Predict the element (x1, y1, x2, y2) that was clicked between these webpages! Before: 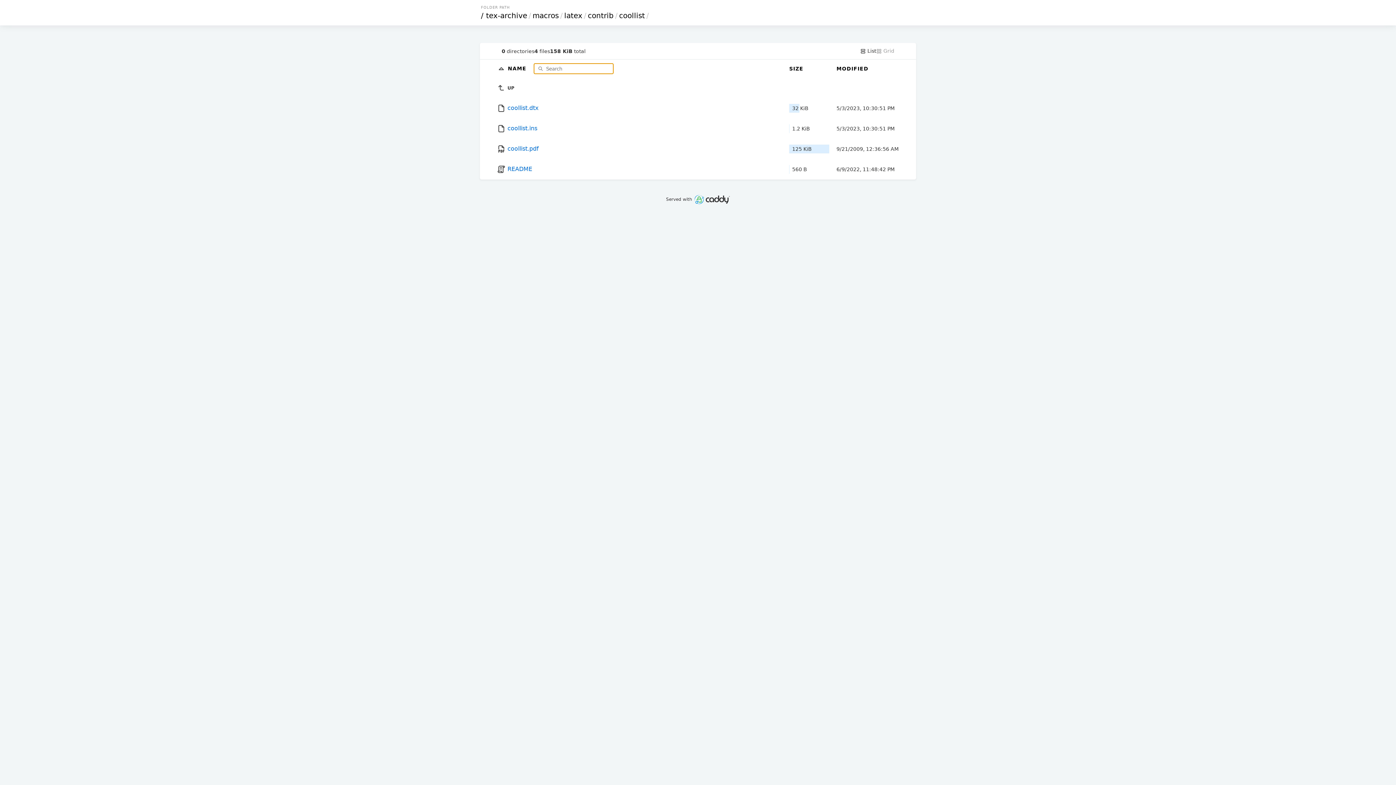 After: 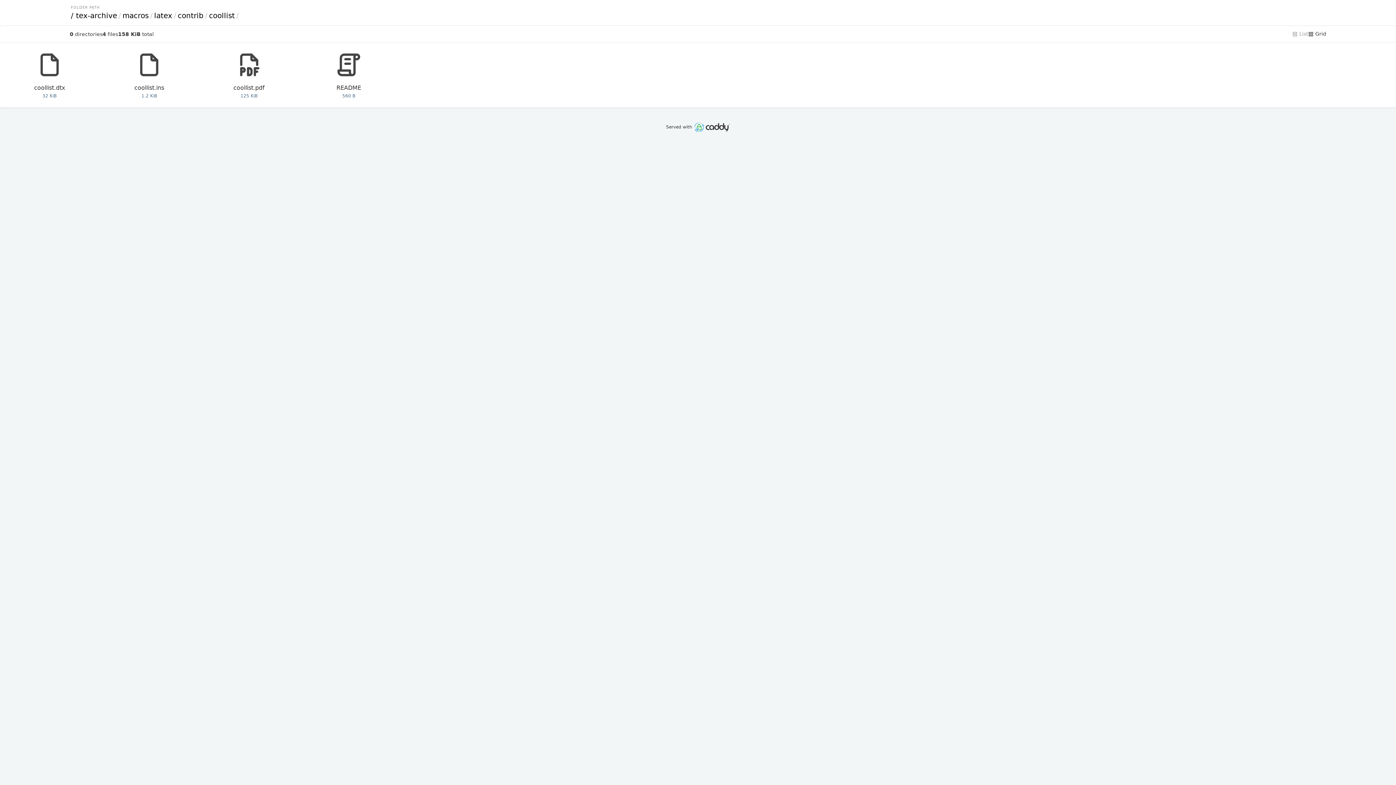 Action: label:  Grid bbox: (876, 48, 894, 54)